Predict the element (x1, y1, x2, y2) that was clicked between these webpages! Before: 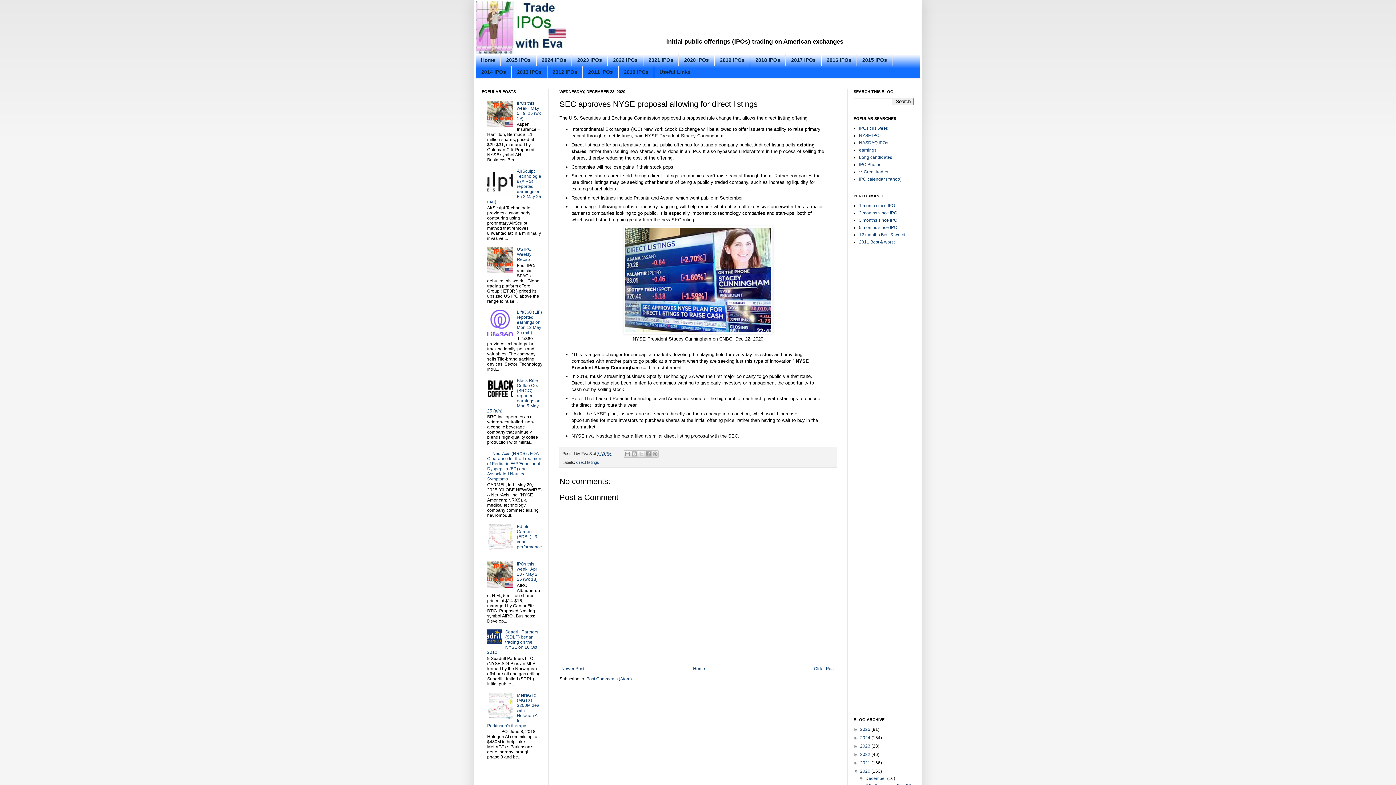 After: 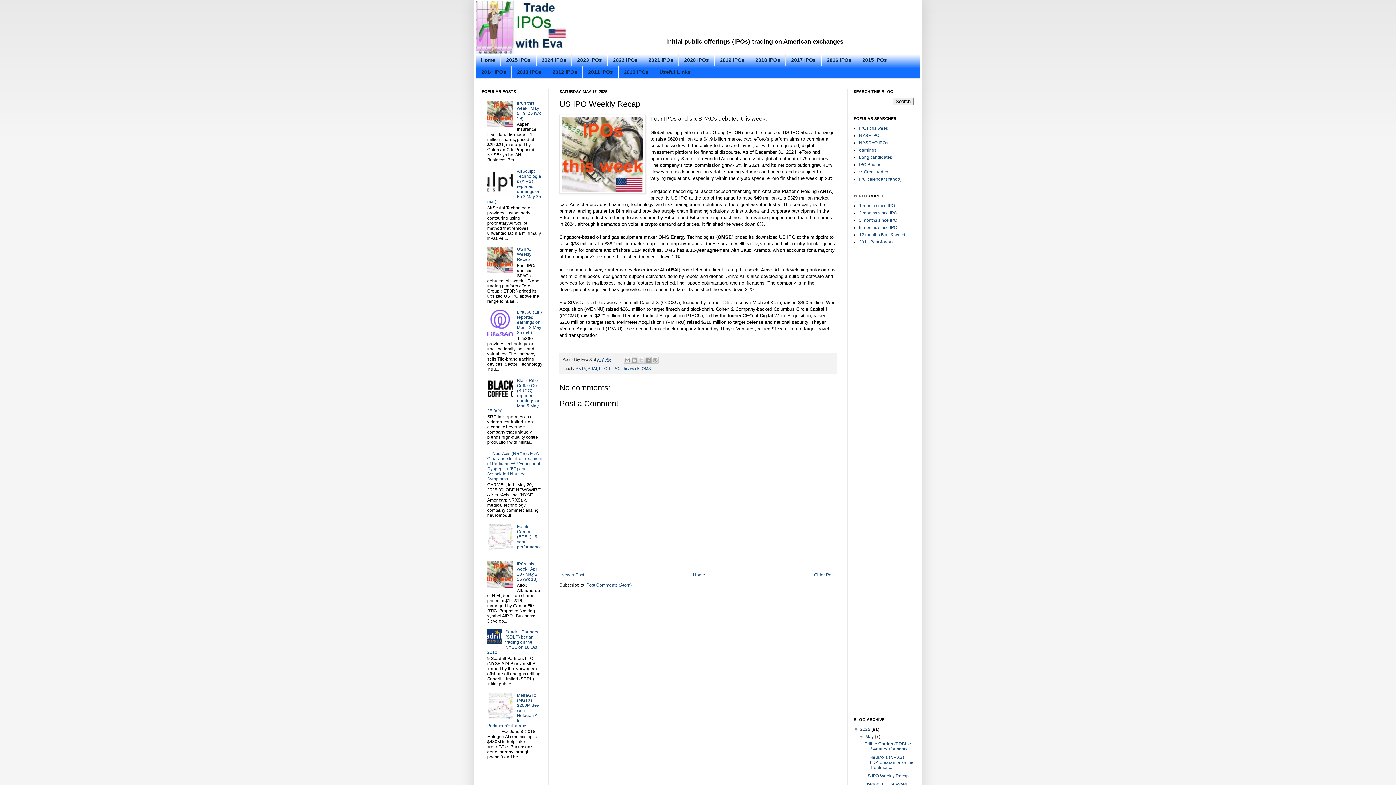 Action: label: US IPO Weekly Recap bbox: (517, 247, 531, 262)